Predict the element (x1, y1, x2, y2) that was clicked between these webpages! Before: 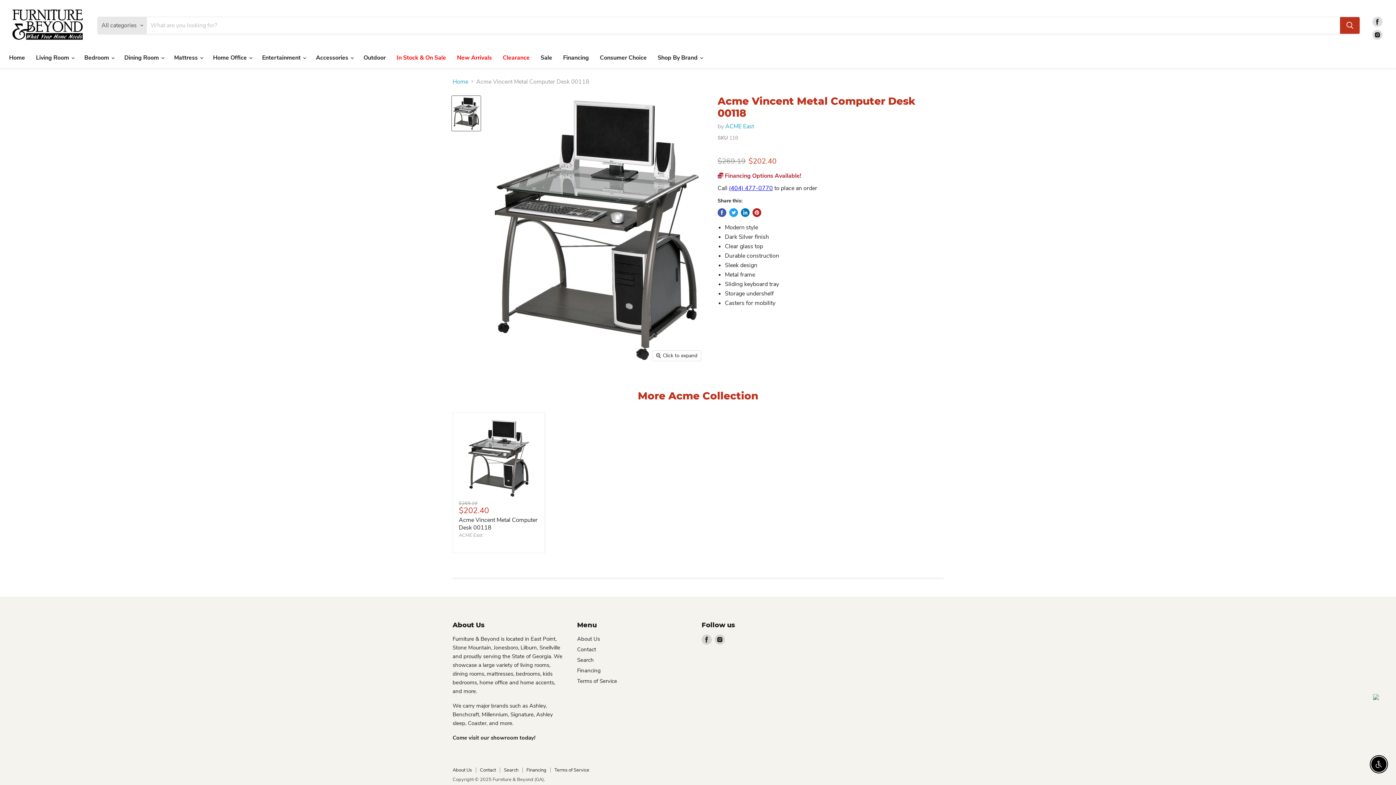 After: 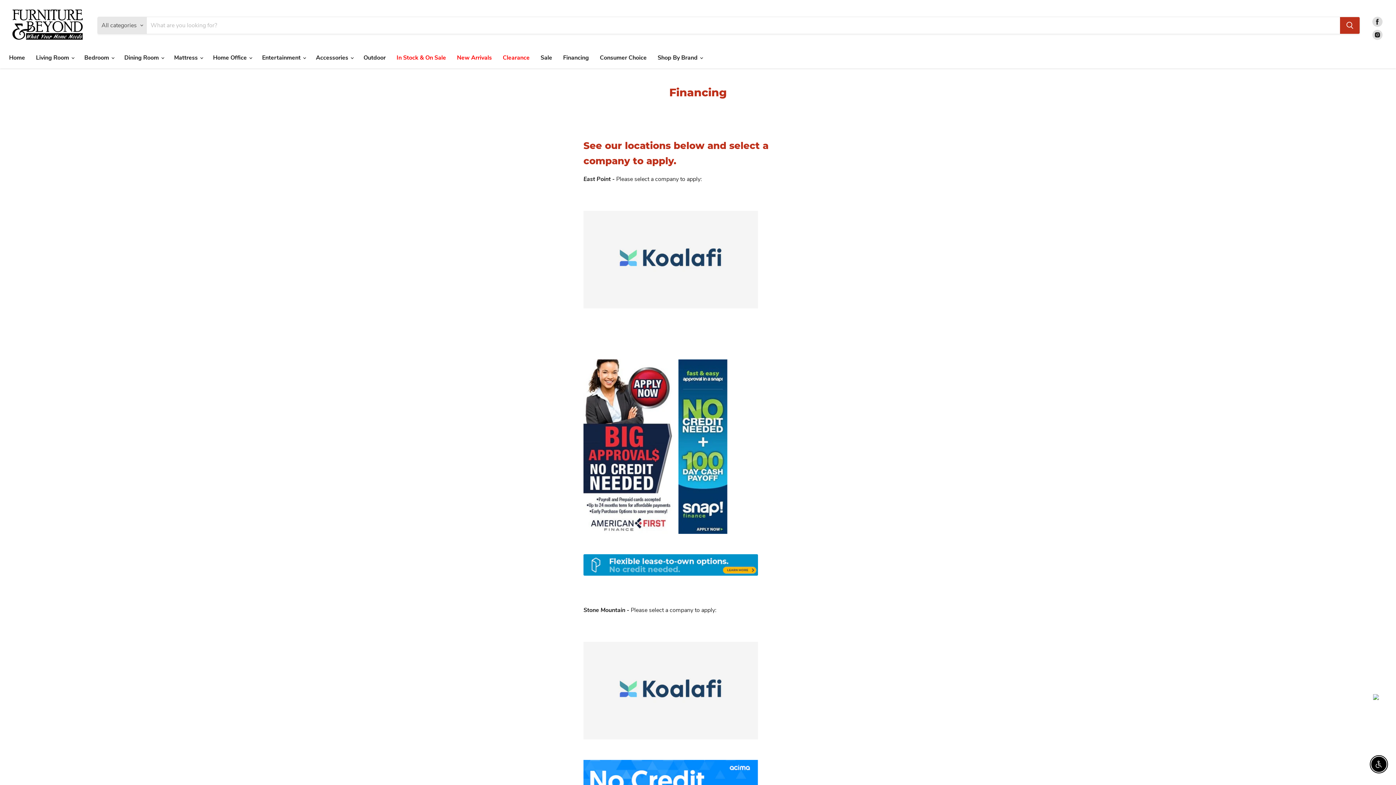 Action: bbox: (717, 171, 801, 179) label:  Financing Options Available!